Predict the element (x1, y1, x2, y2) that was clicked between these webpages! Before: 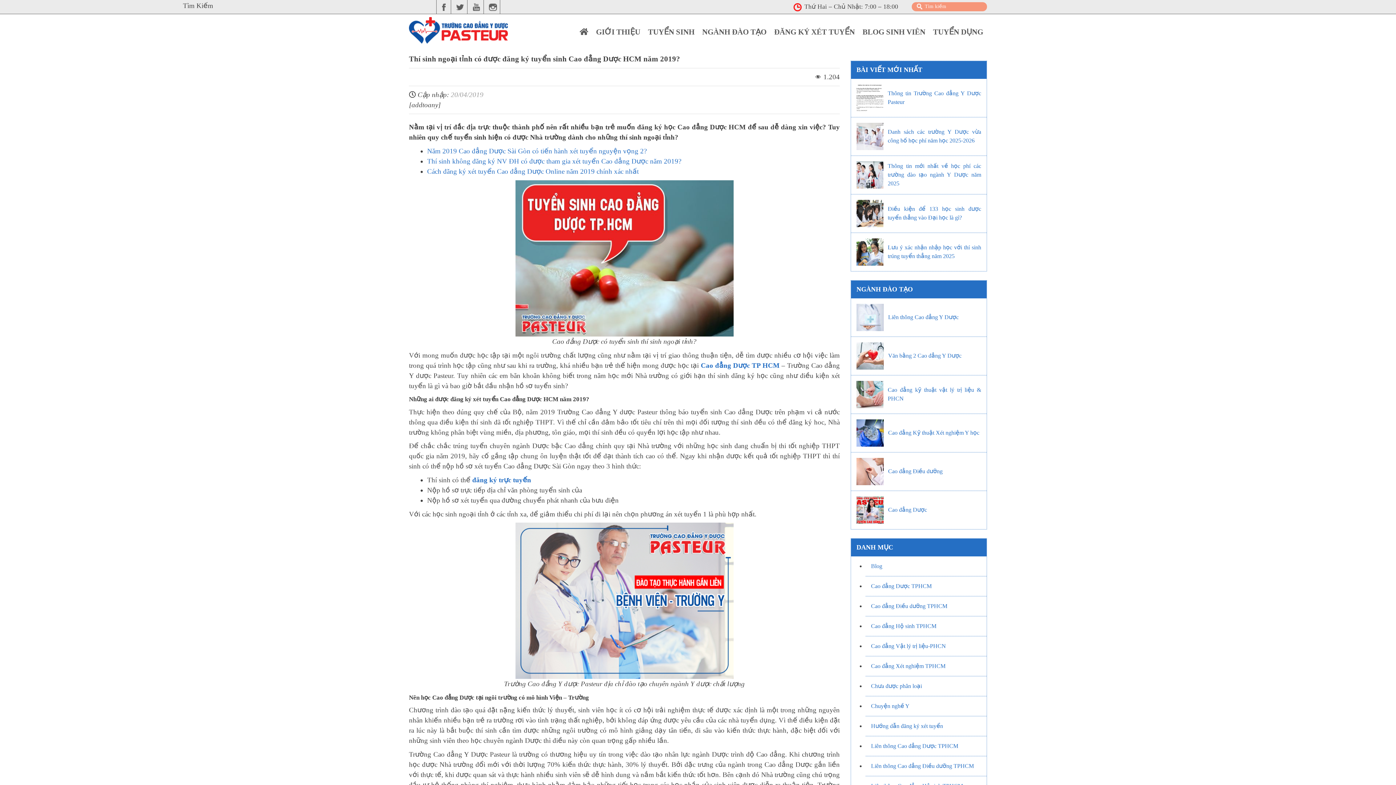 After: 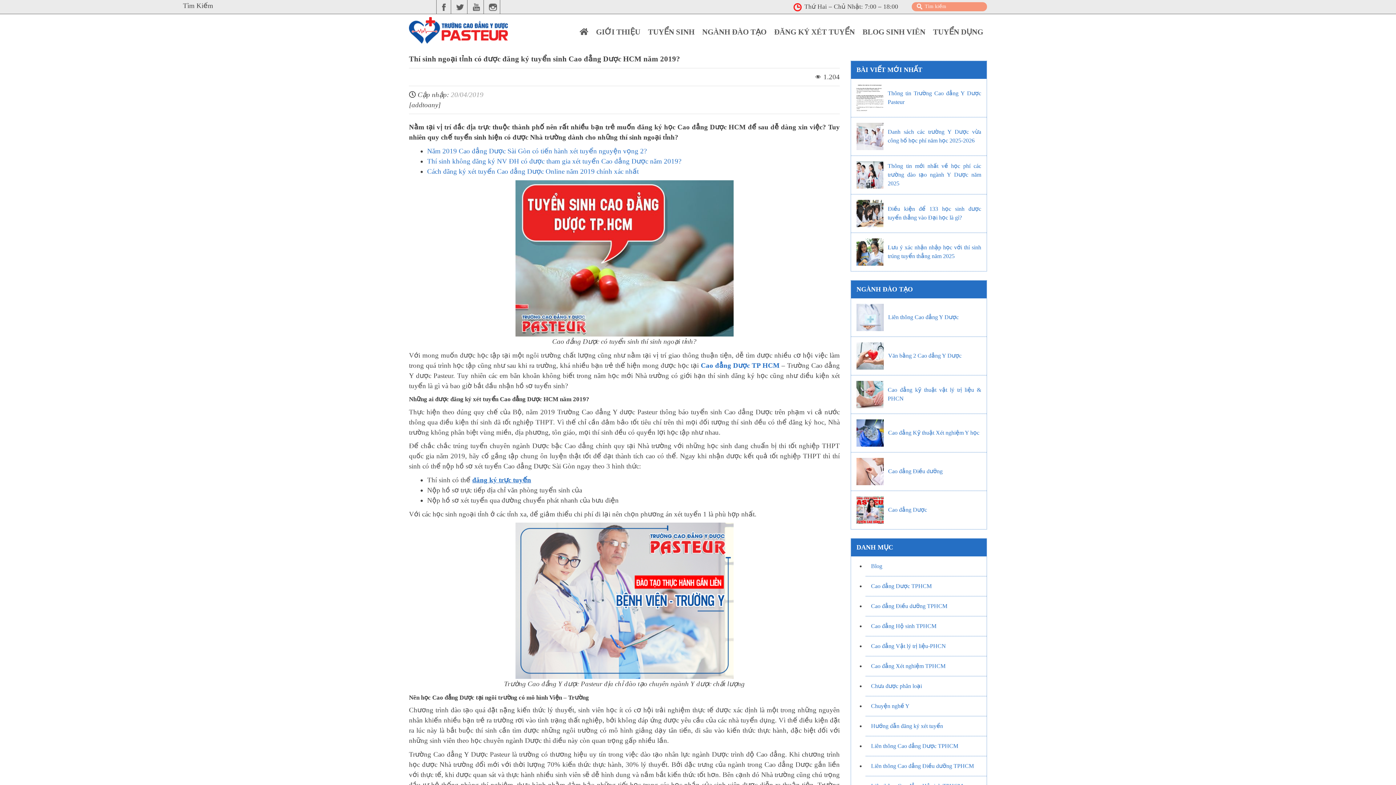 Action: label: đăng ký trực tuyến bbox: (472, 476, 531, 483)